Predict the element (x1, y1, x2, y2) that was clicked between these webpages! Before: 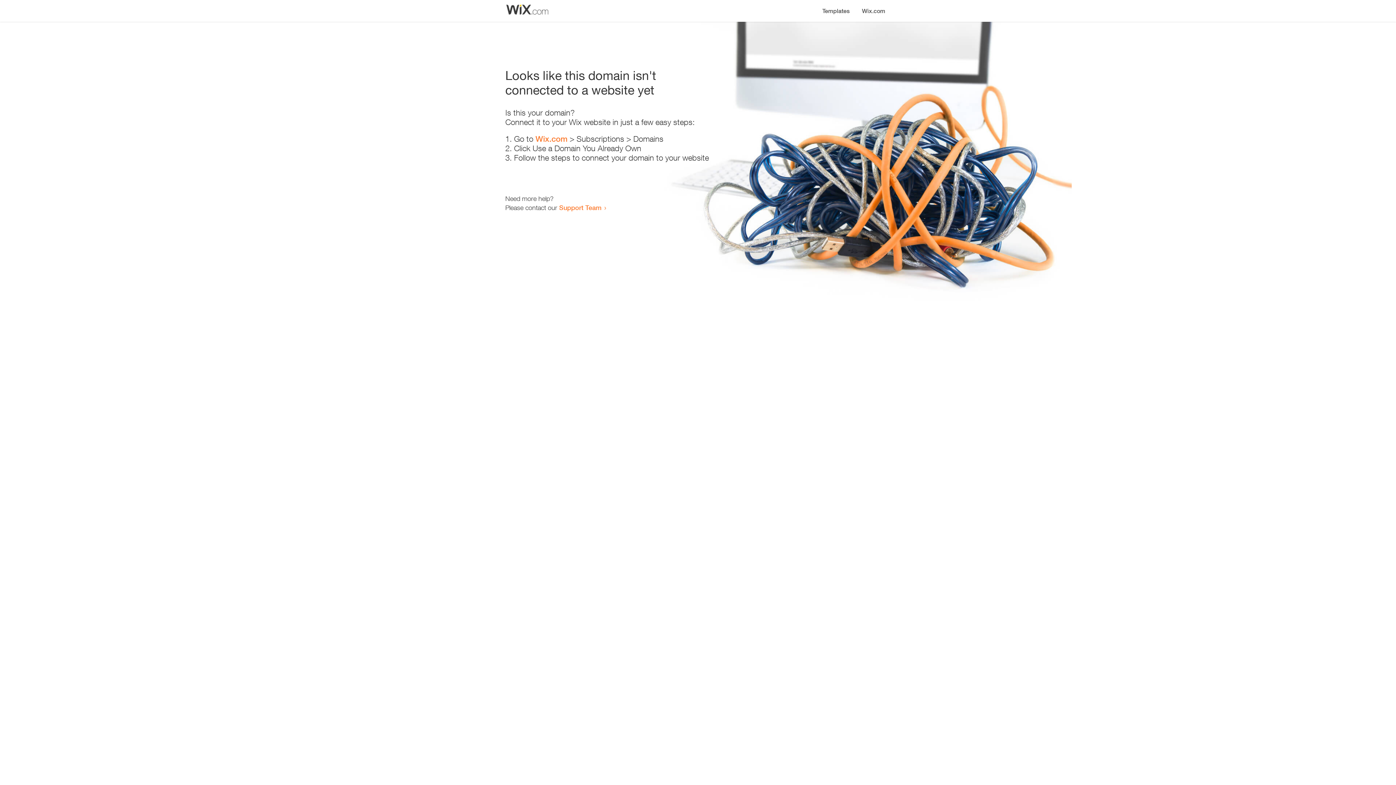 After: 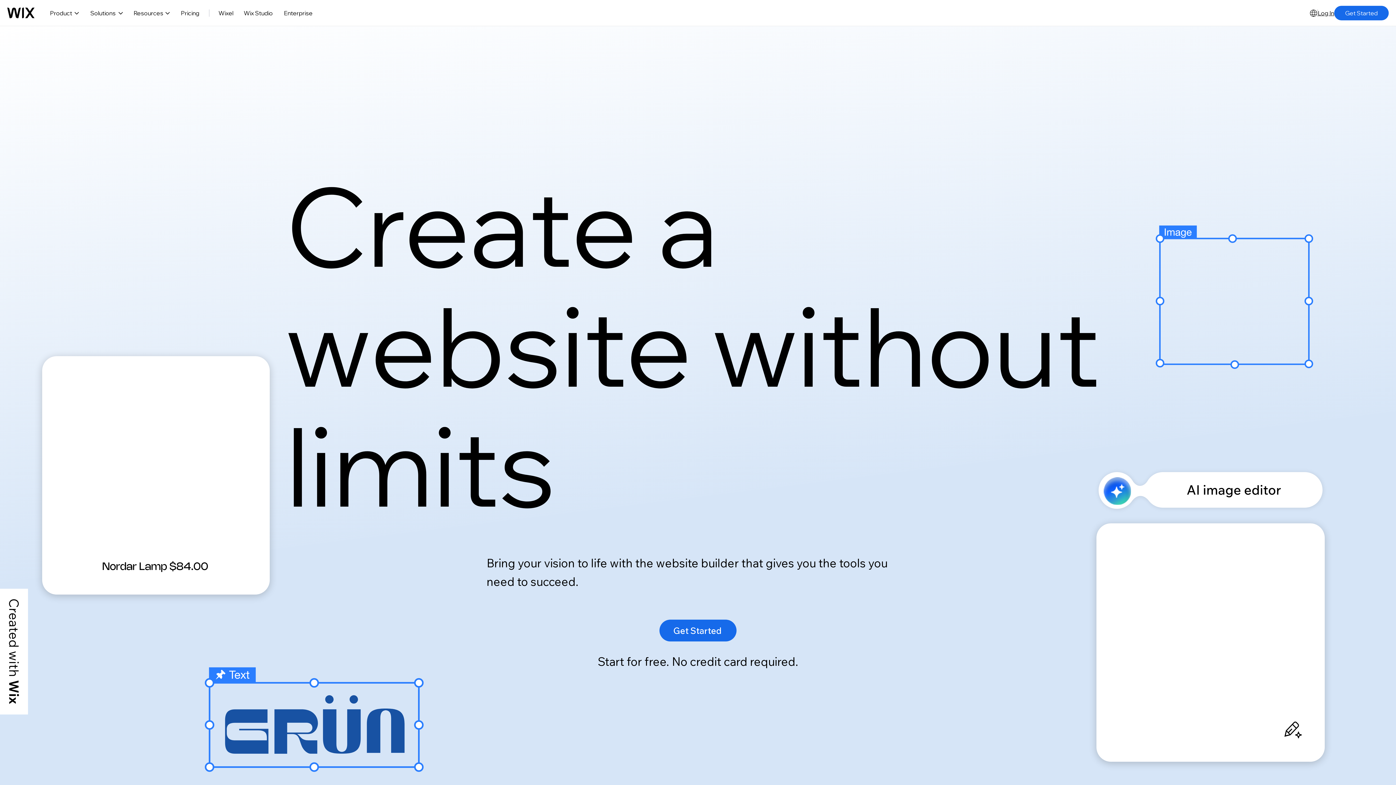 Action: bbox: (535, 134, 567, 143) label: Wix.com